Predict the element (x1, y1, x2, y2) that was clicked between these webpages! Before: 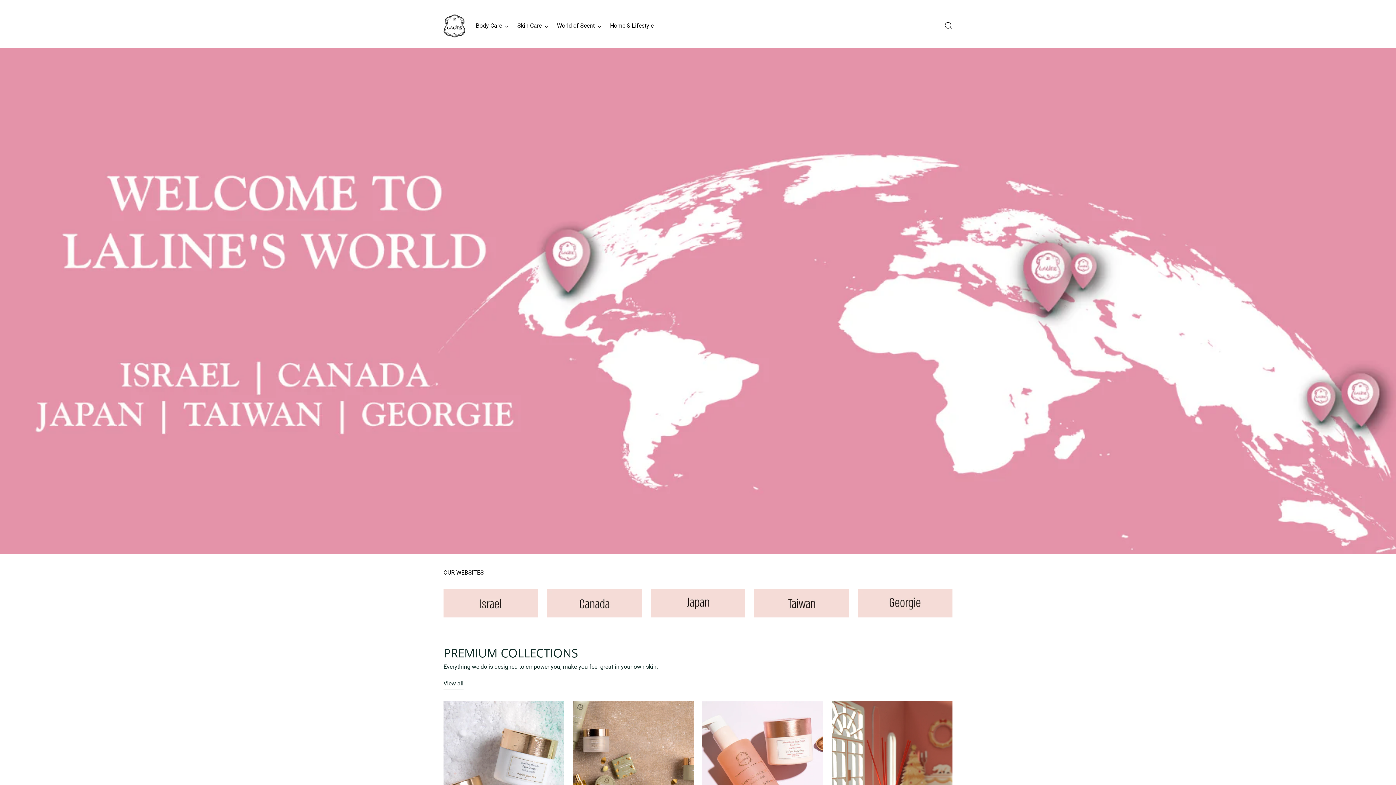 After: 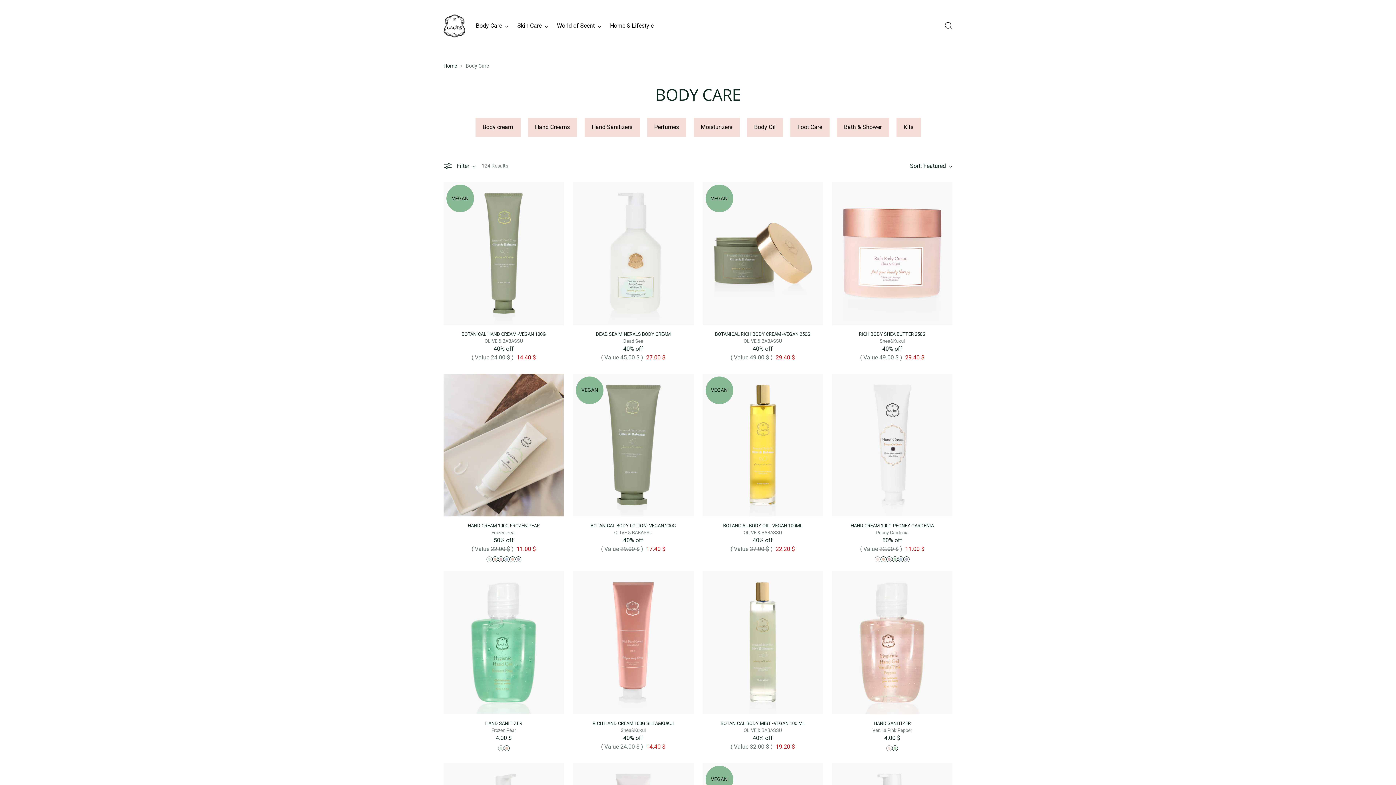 Action: label: Body Care bbox: (476, 17, 508, 33)